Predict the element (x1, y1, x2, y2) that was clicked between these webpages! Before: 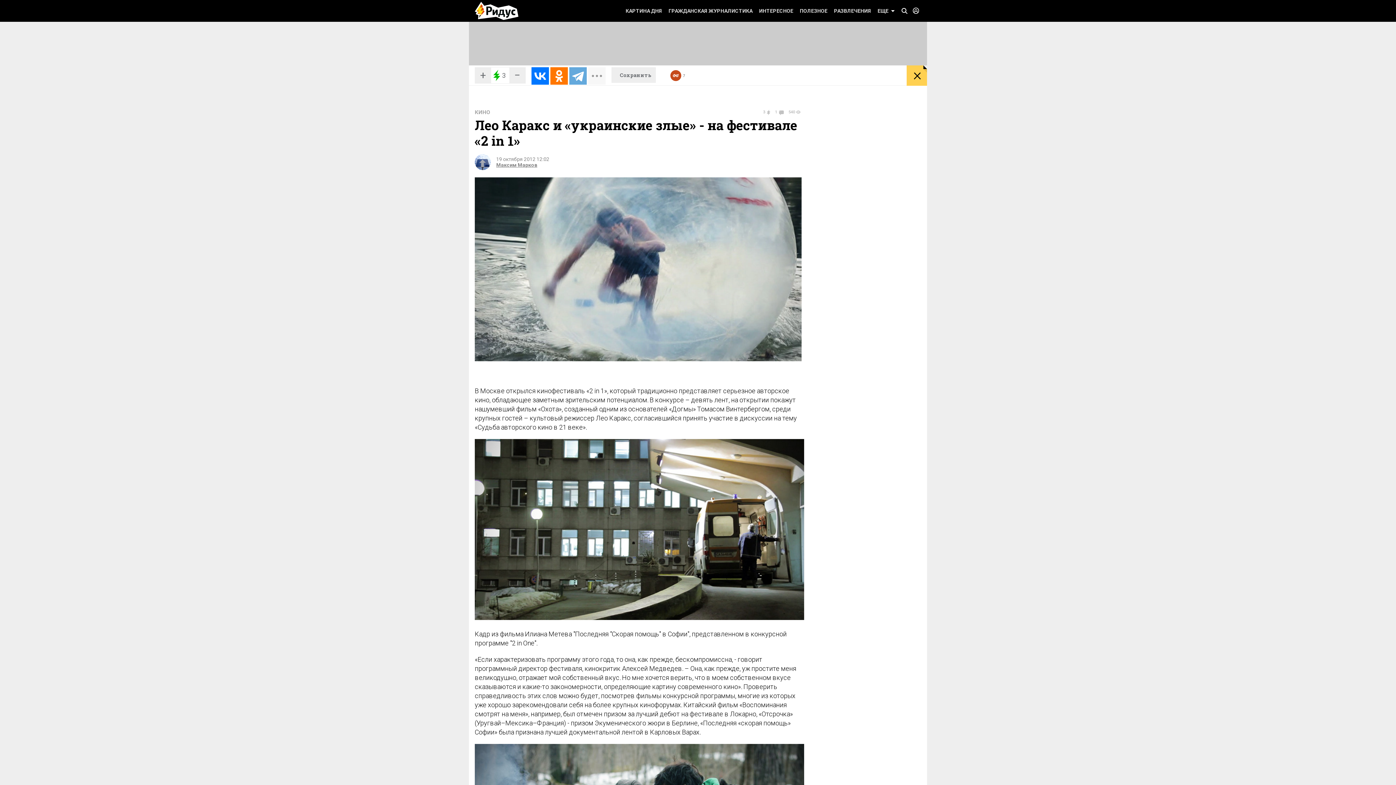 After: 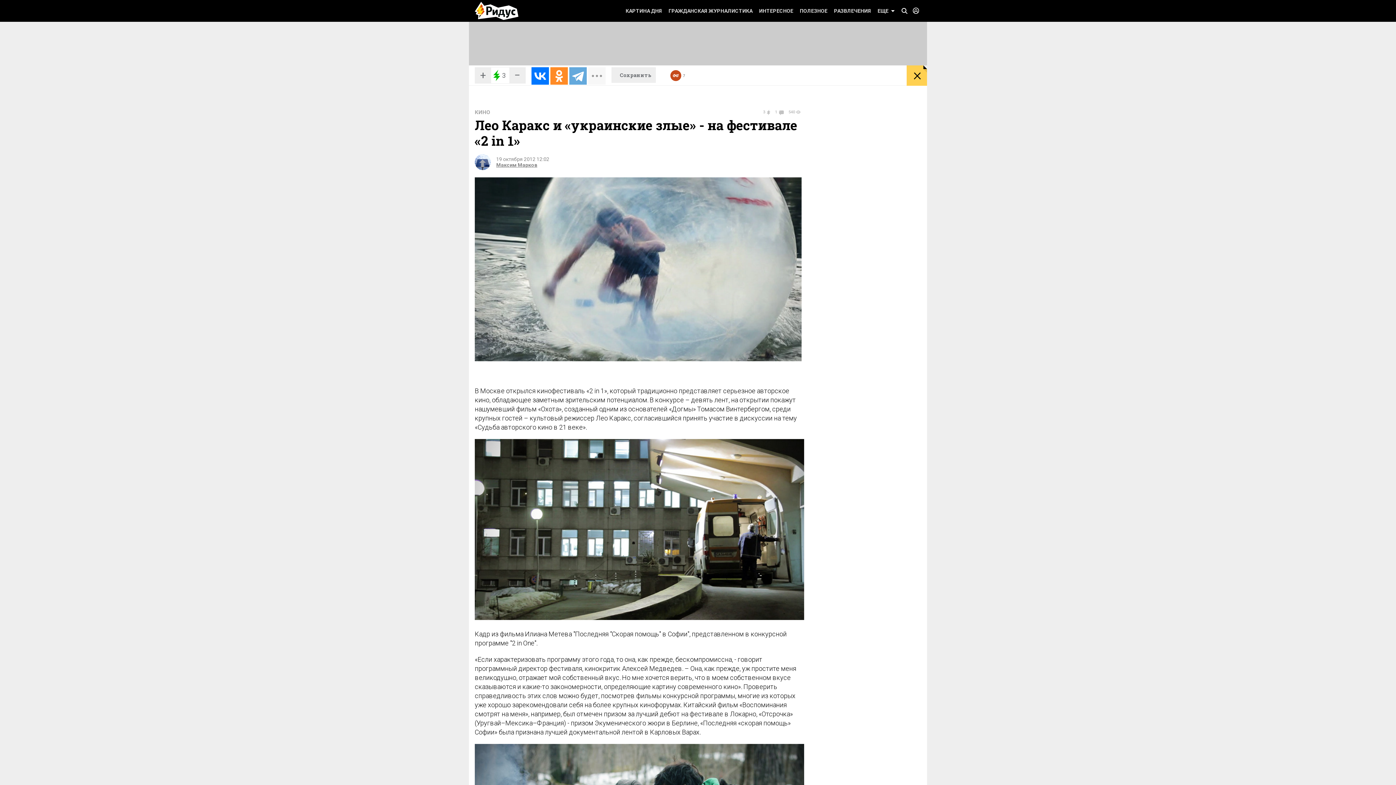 Action: bbox: (550, 67, 568, 84)